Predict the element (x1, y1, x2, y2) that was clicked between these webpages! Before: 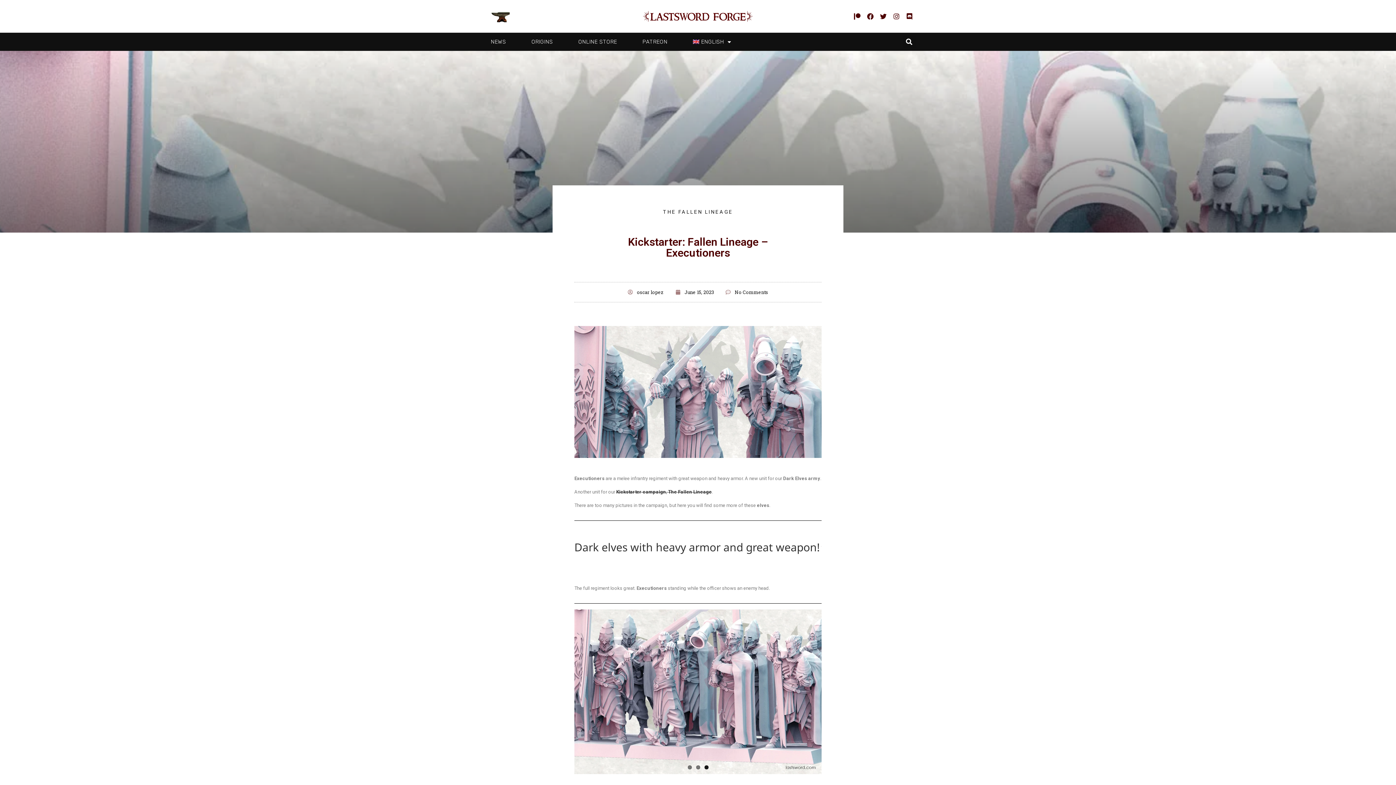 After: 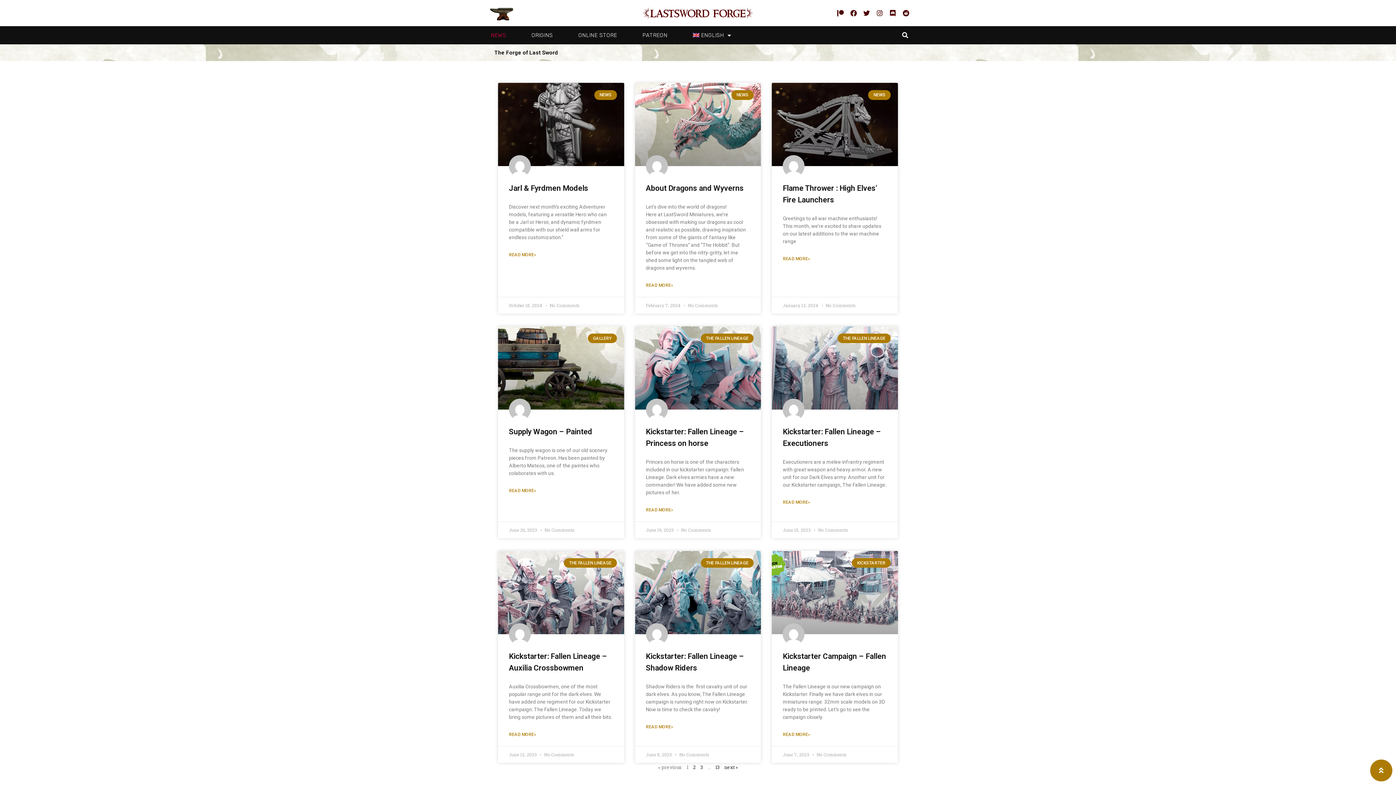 Action: label: NEWS bbox: (480, 33, 517, 50)